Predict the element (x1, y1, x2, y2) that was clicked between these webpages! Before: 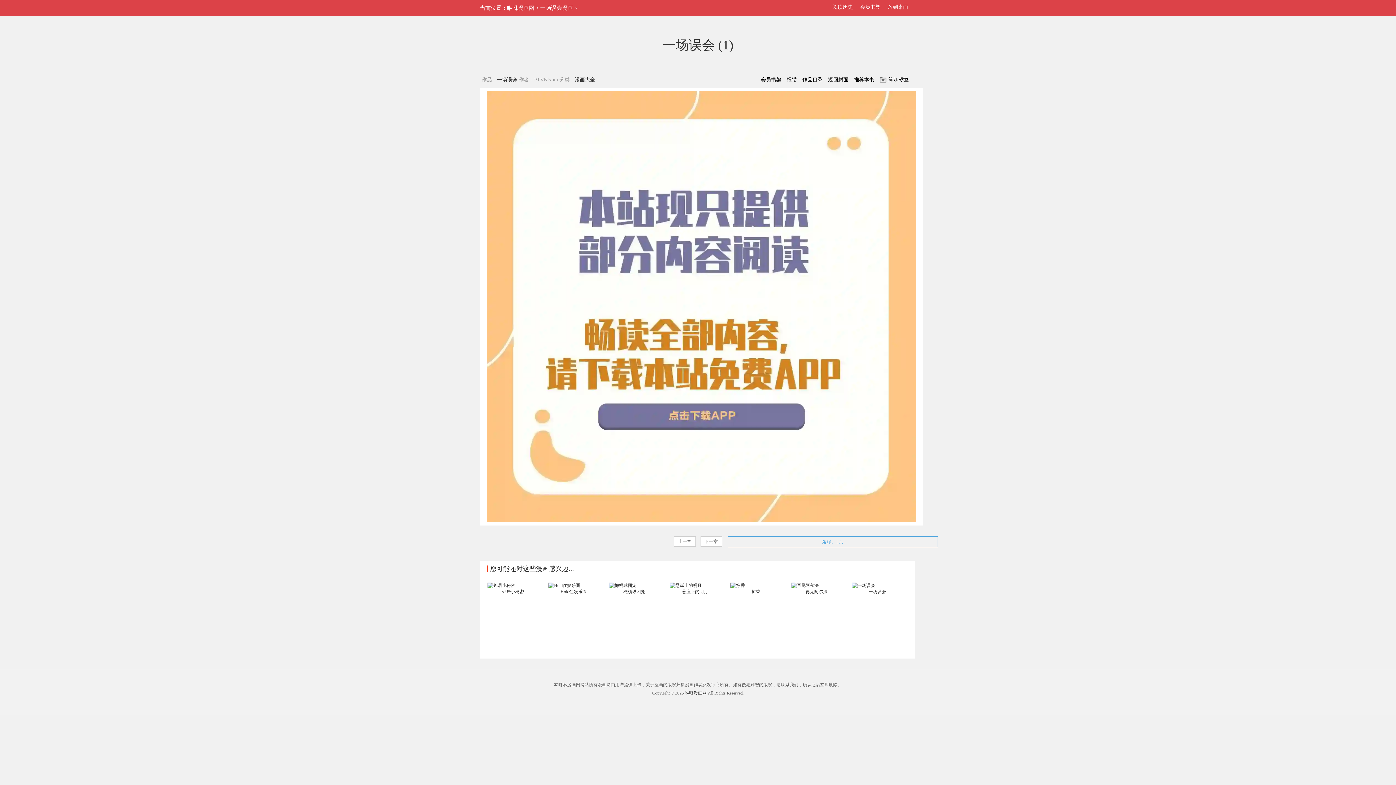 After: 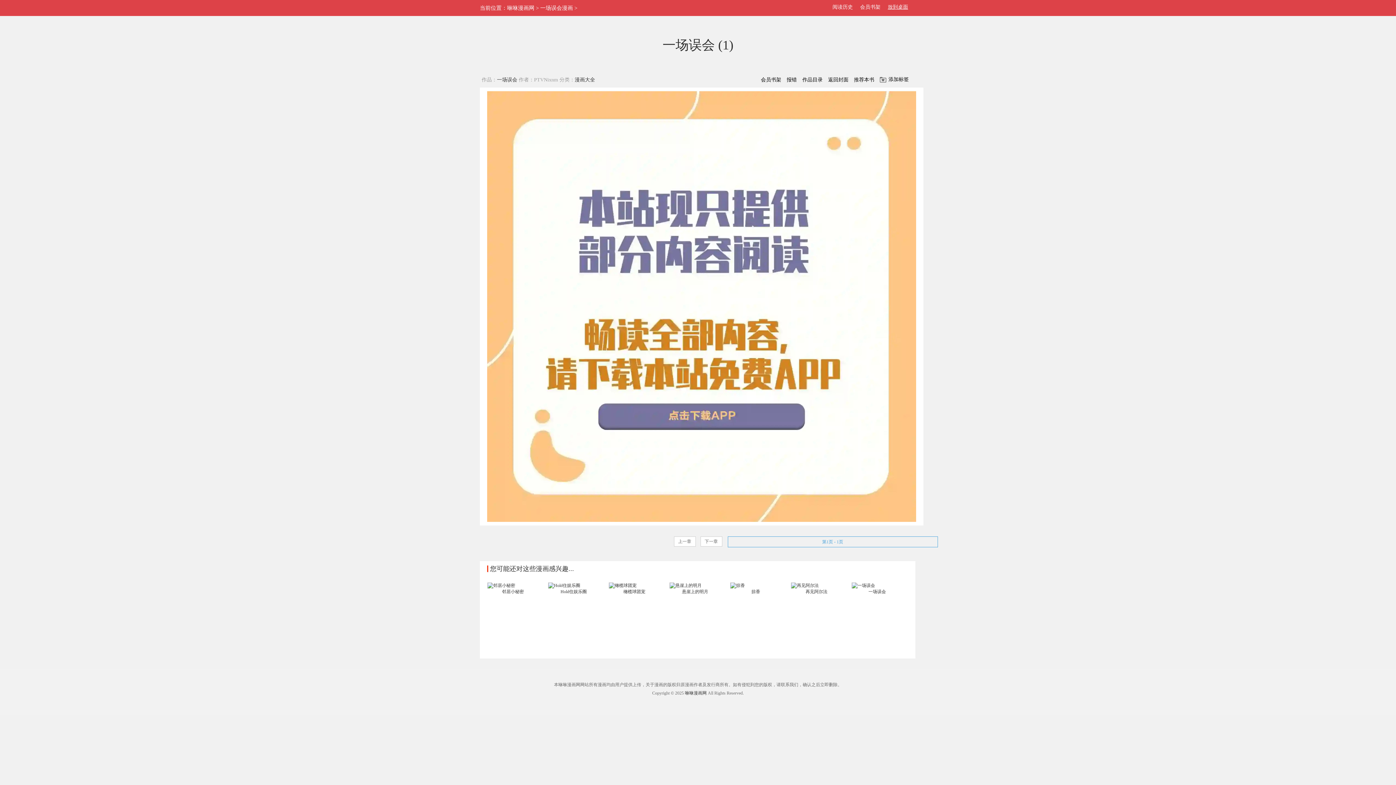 Action: bbox: (888, 4, 908, 10) label: 放到桌面